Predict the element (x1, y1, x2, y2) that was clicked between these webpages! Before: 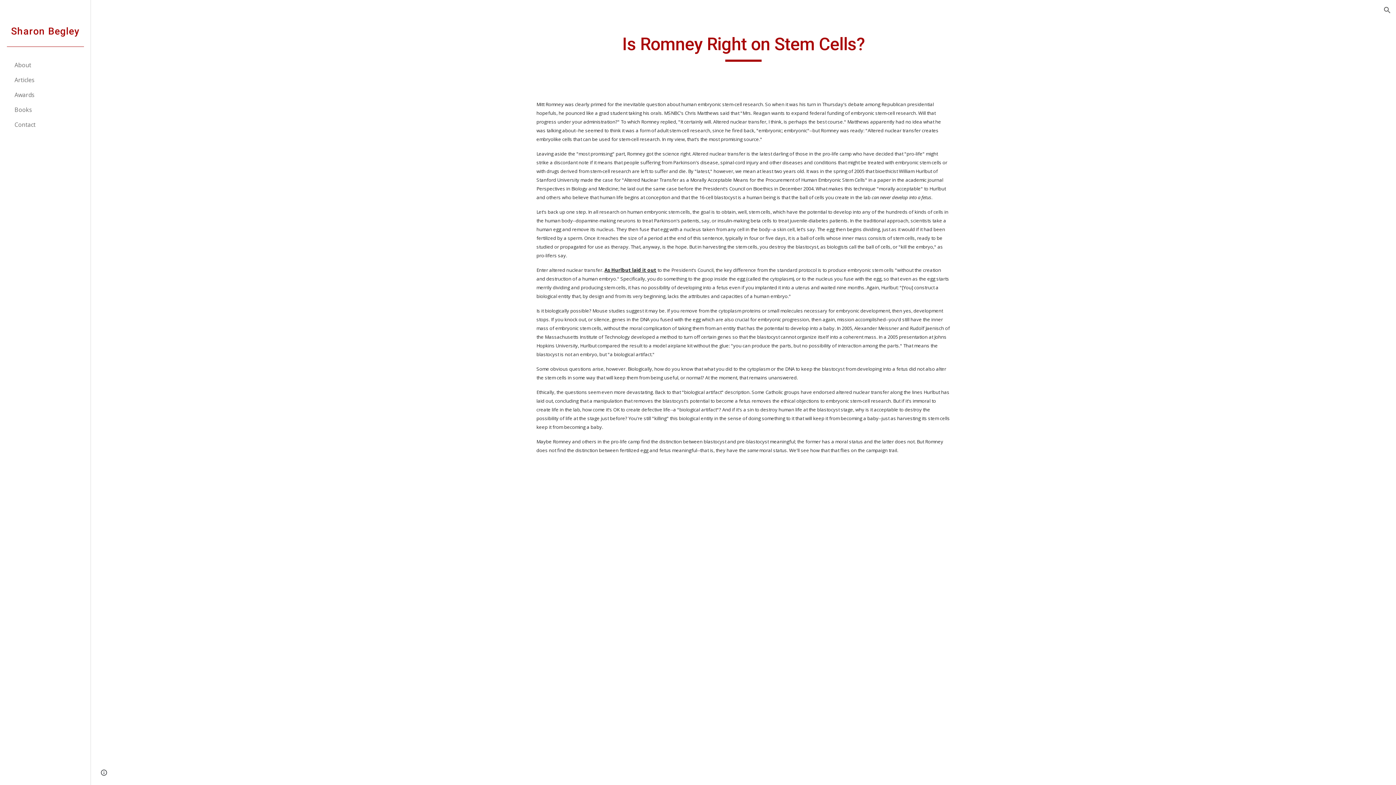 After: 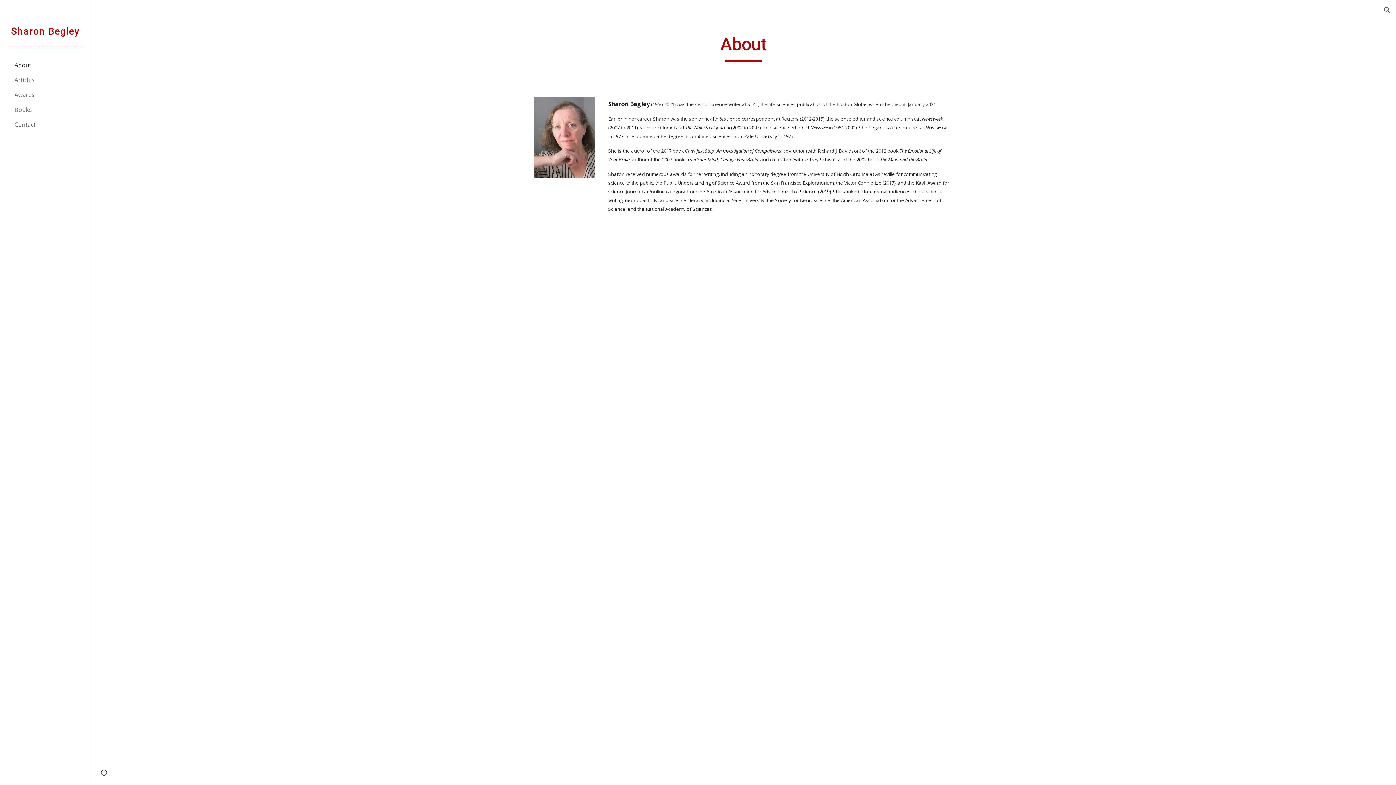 Action: bbox: (13, 57, 86, 72) label: About